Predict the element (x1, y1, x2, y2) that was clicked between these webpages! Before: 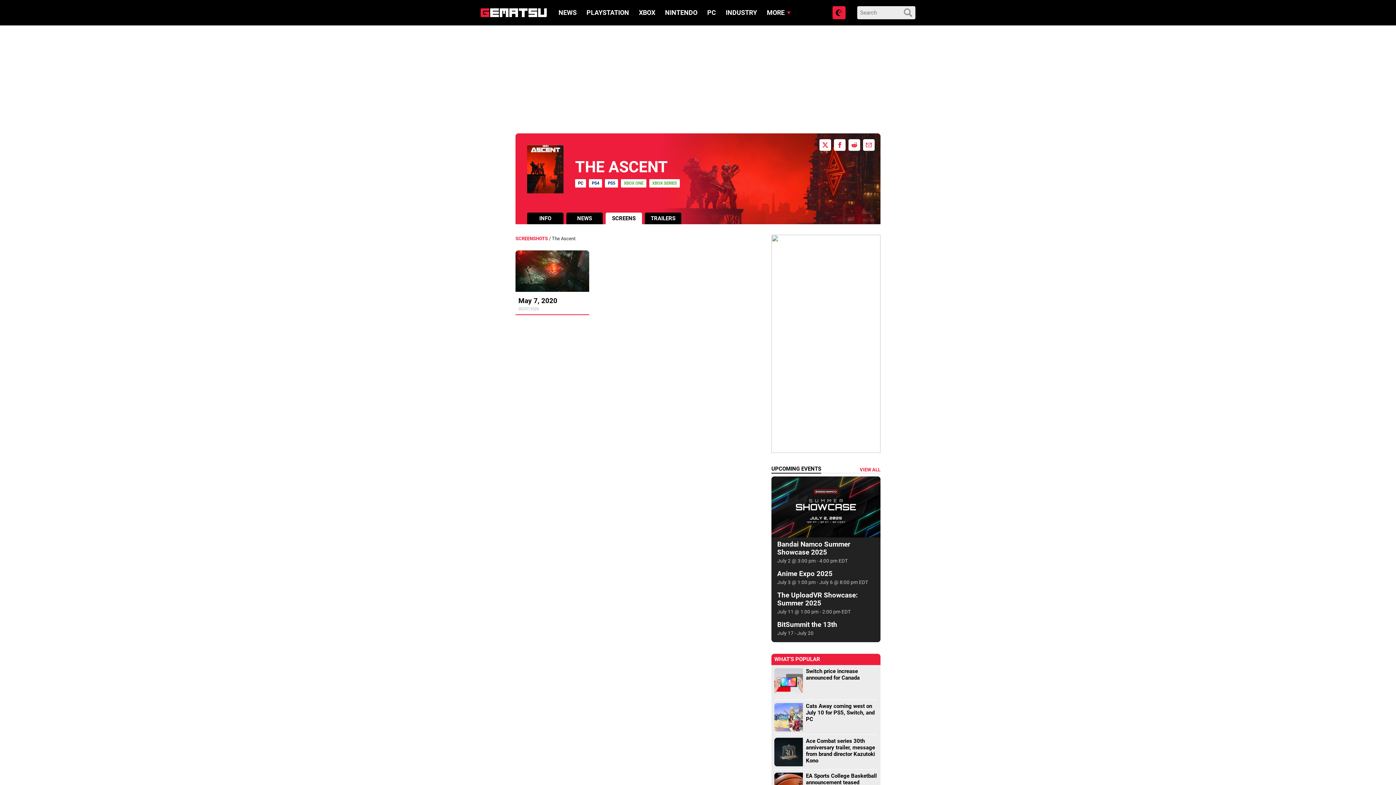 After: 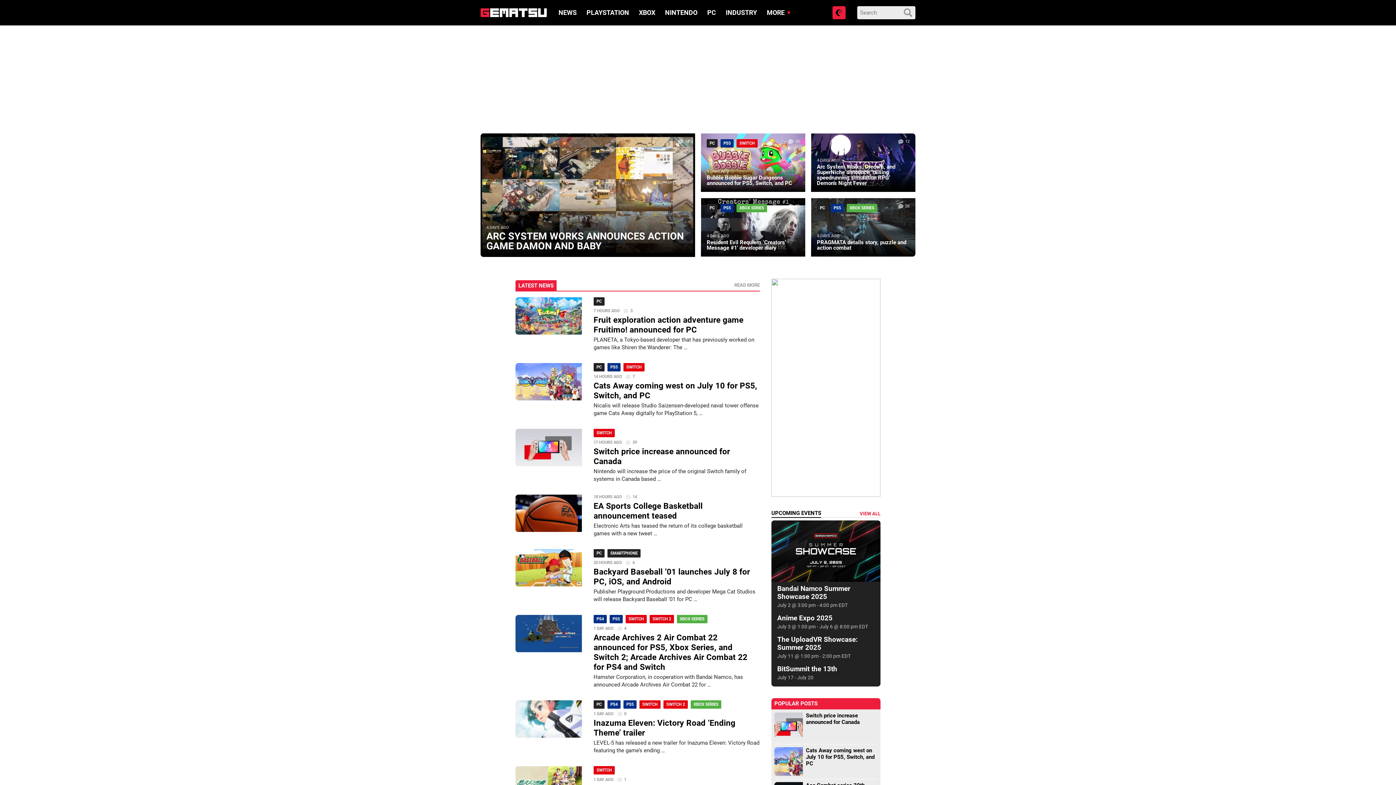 Action: bbox: (480, 8, 547, 17)